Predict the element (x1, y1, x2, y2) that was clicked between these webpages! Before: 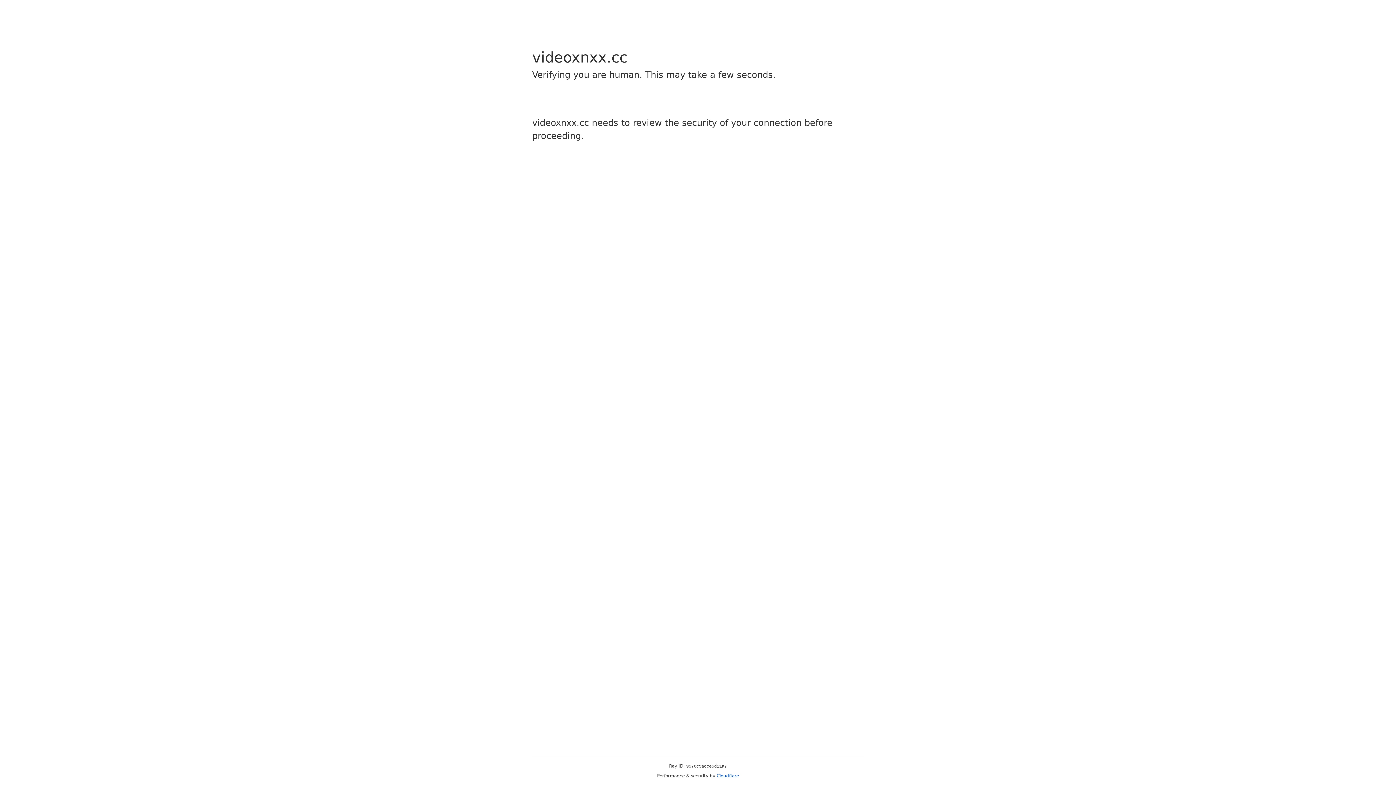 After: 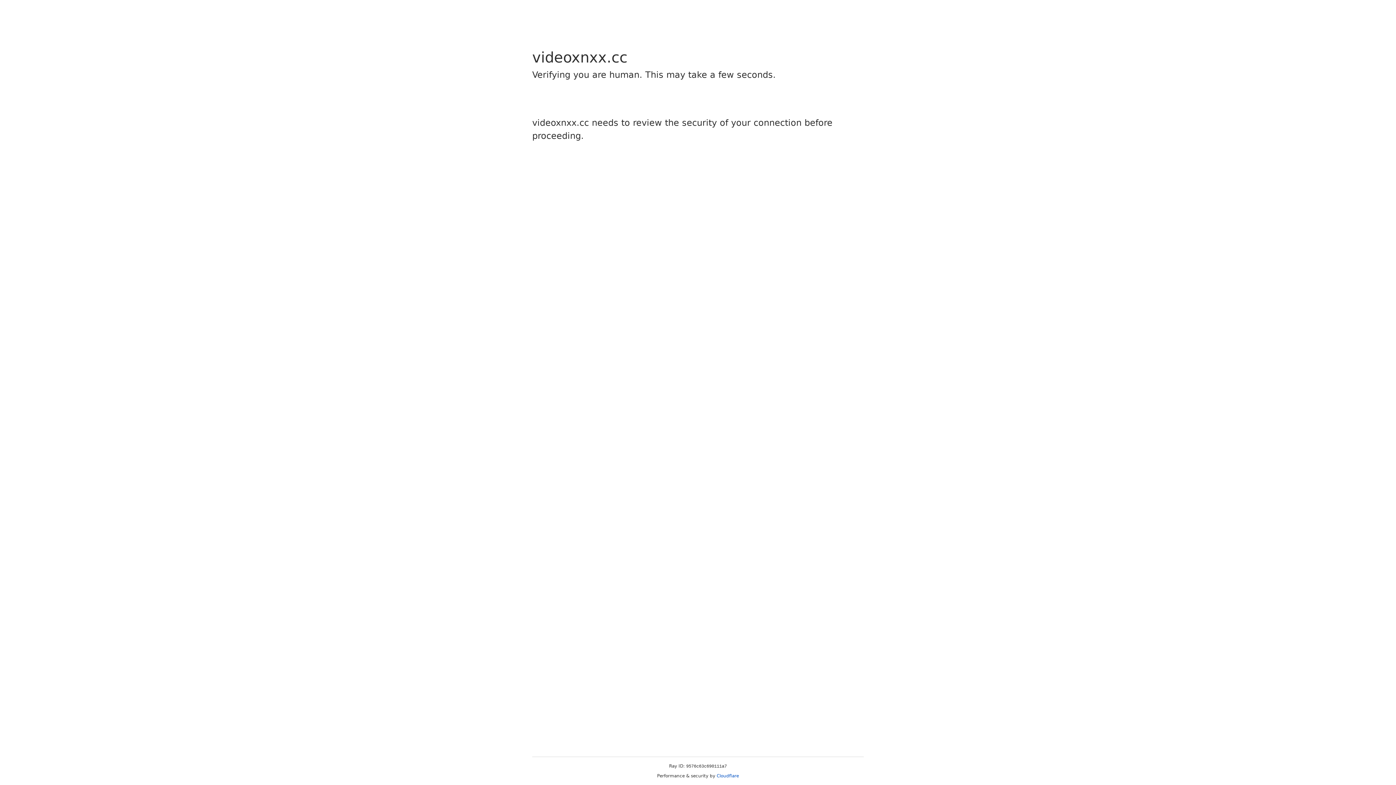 Action: bbox: (716, 773, 739, 778) label: Cloudflare